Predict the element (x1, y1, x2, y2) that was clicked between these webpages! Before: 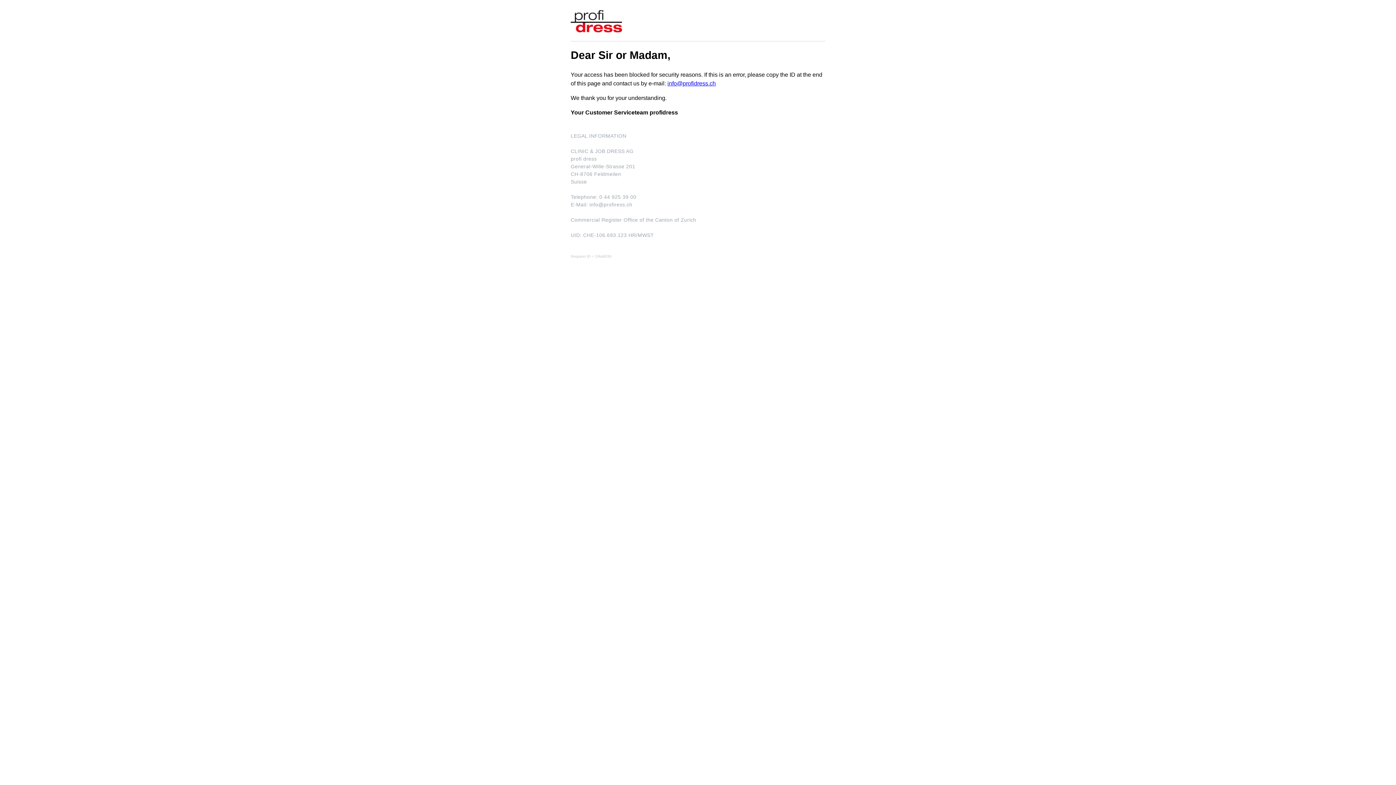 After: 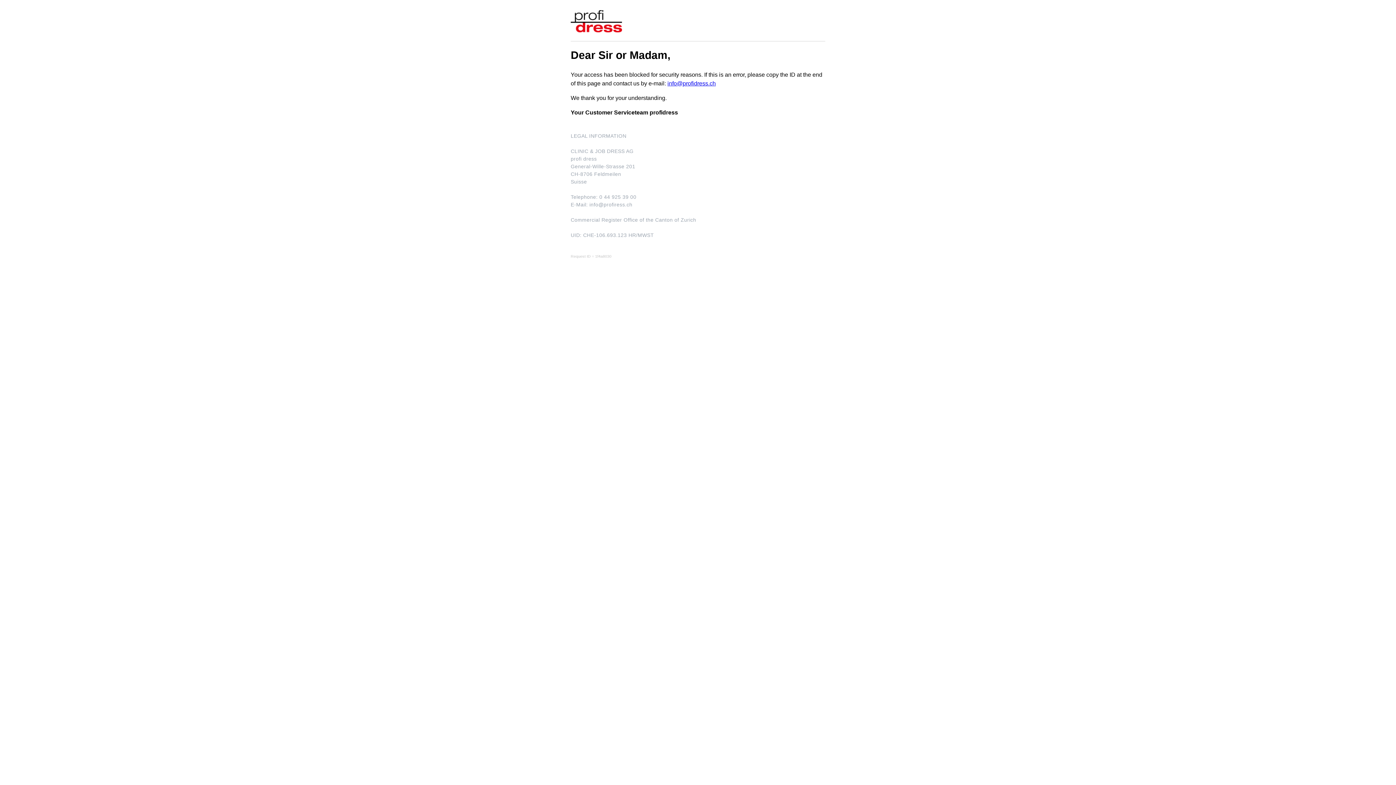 Action: bbox: (667, 80, 716, 86) label: info@profidress.ch